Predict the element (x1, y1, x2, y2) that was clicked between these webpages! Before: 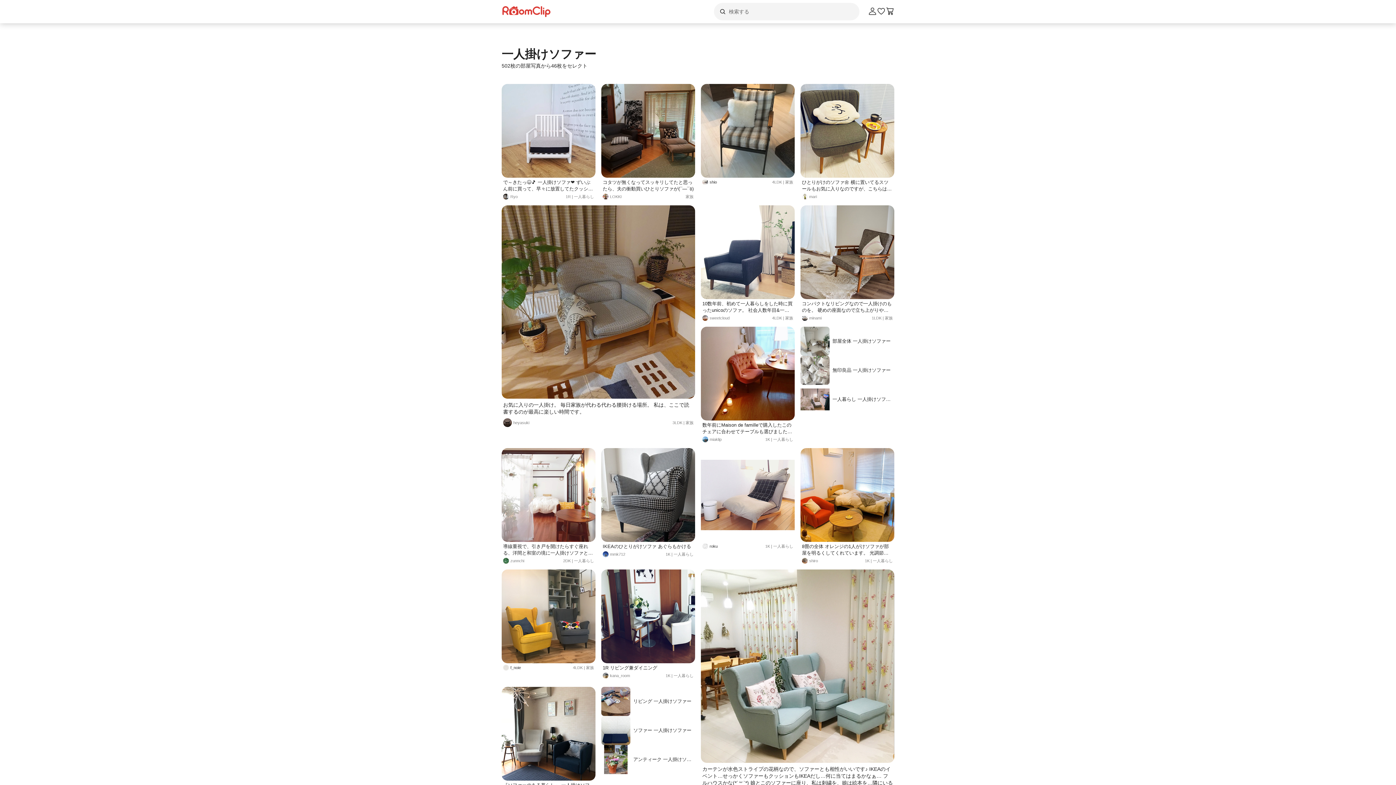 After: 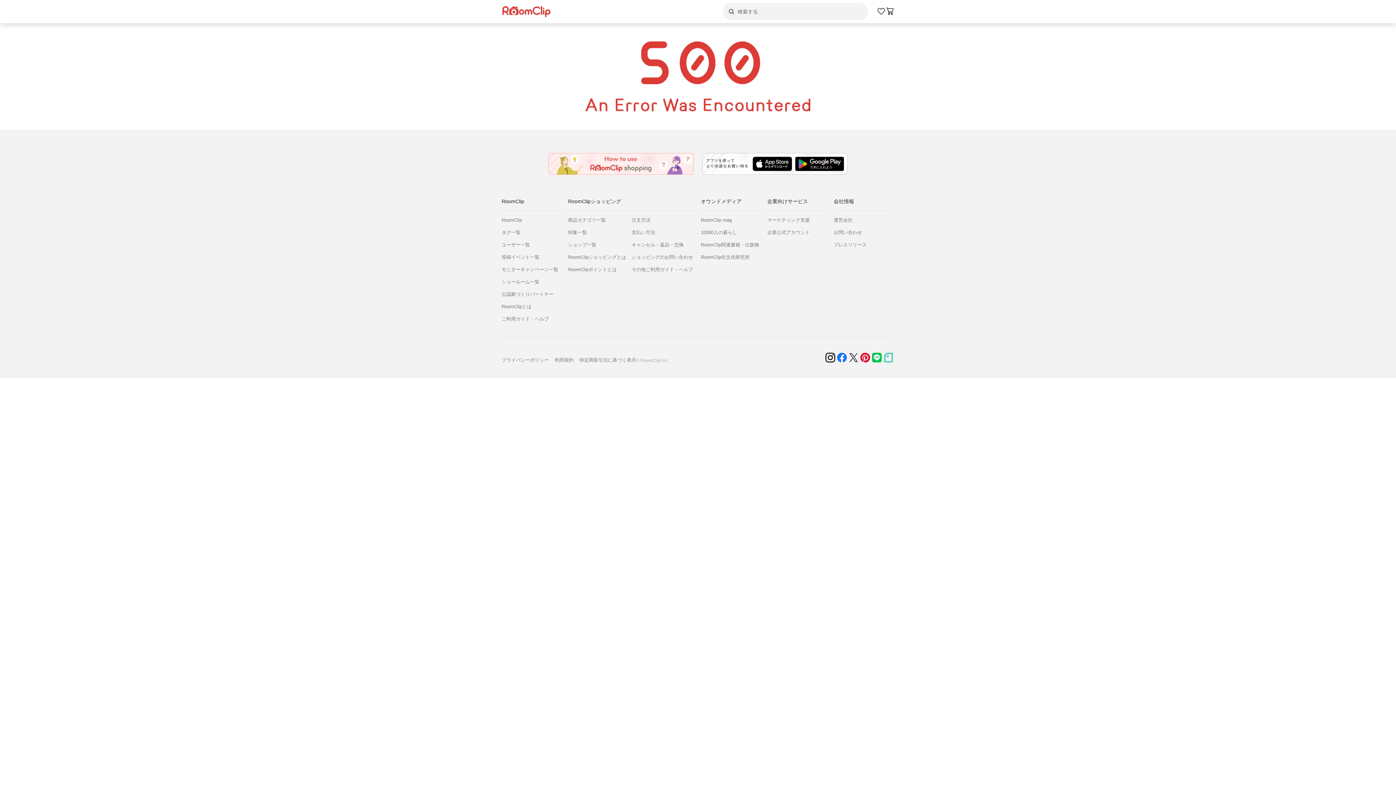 Action: bbox: (501, 448, 595, 564) label: 導線重視で、引き戸を開けたらすぐ座れる、洋間と和室の境に一人掛けソファとカフェテーブルをレイアウトしてみました。 ソファもテーブルも曲線なので、邪魔になりません。 ソファもテーブルも使用頻度が増えました。 壁にもたれかかることもできるので、居心地も良く落ち着きます◎
zunnchi
2DK | 一人暮らし